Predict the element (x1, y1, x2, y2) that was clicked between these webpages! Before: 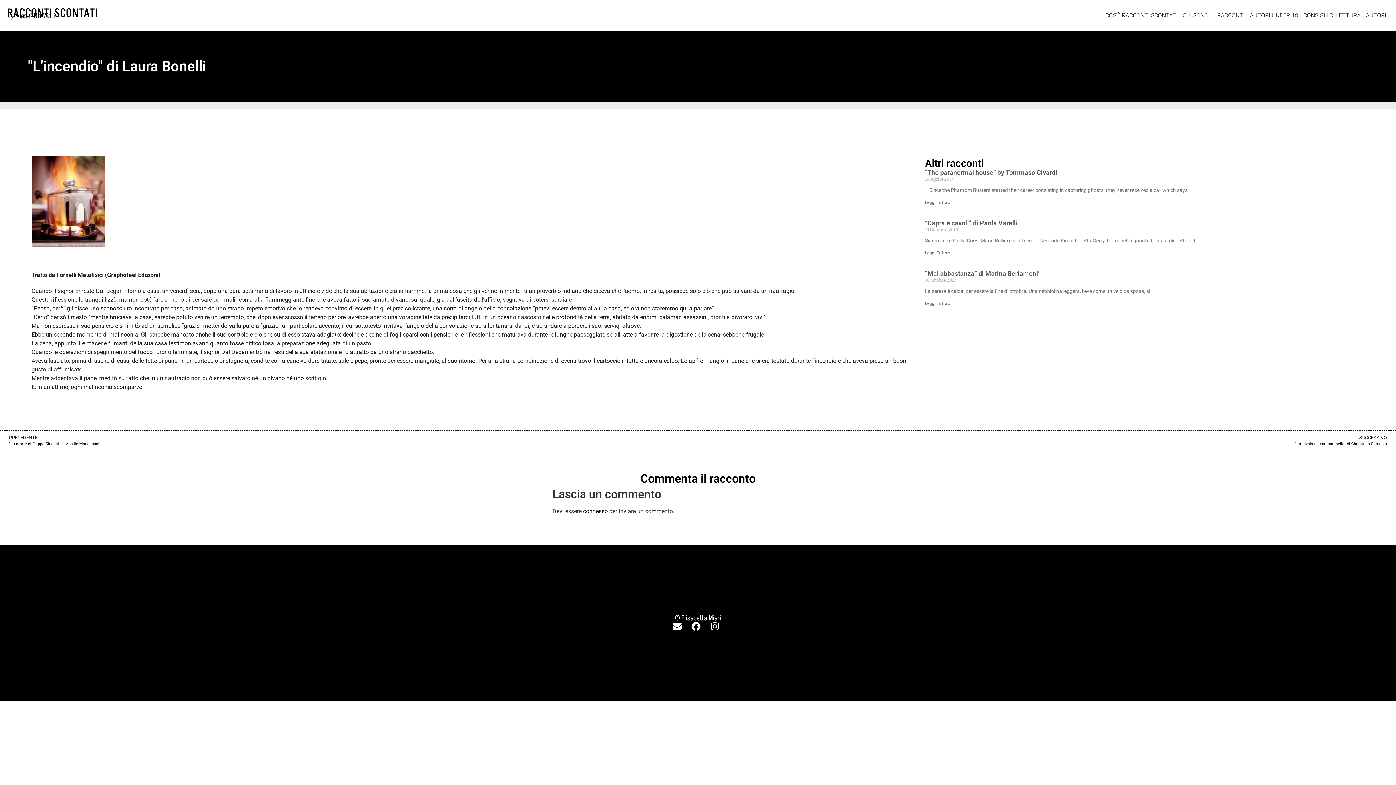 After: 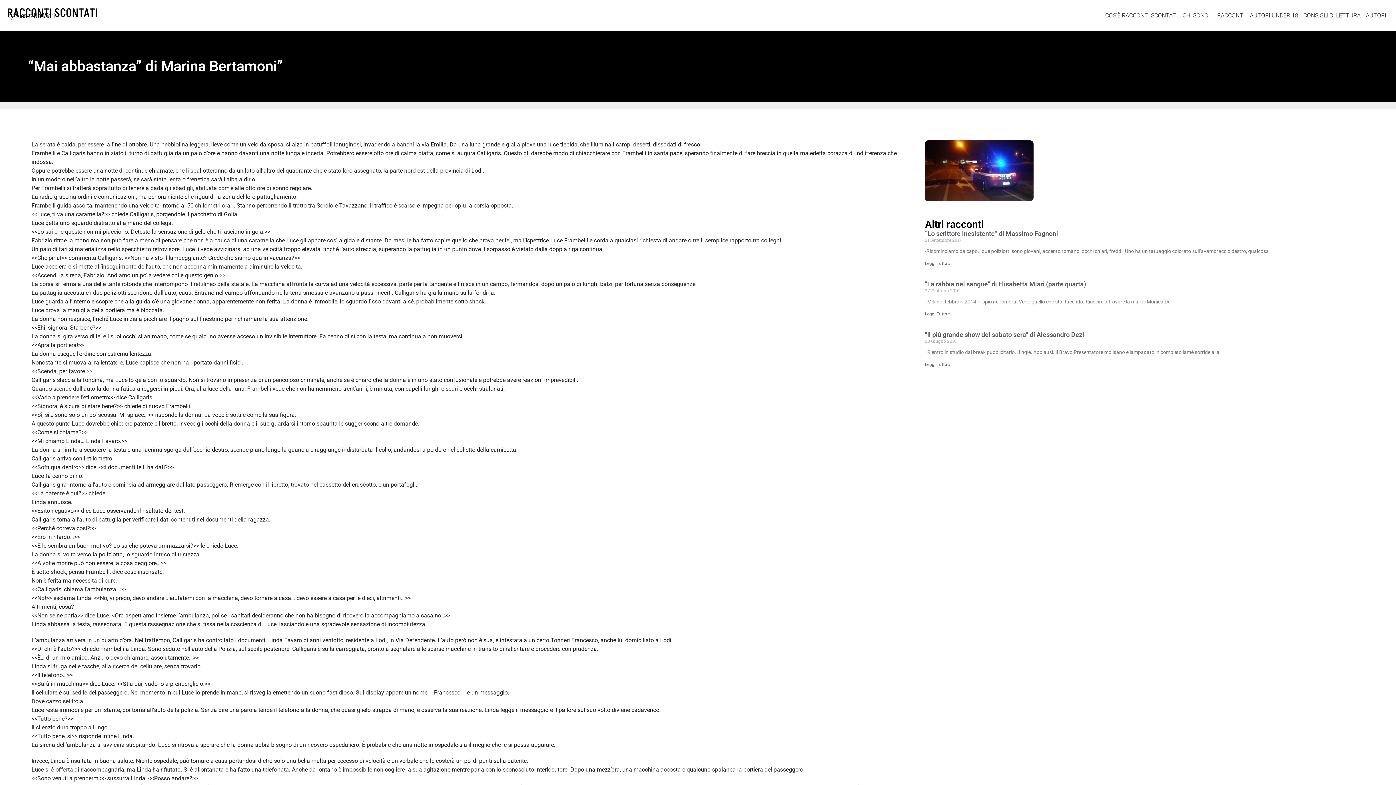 Action: label: “Mai abbastanza” di Marina Bertamoni” bbox: (925, 269, 1040, 277)